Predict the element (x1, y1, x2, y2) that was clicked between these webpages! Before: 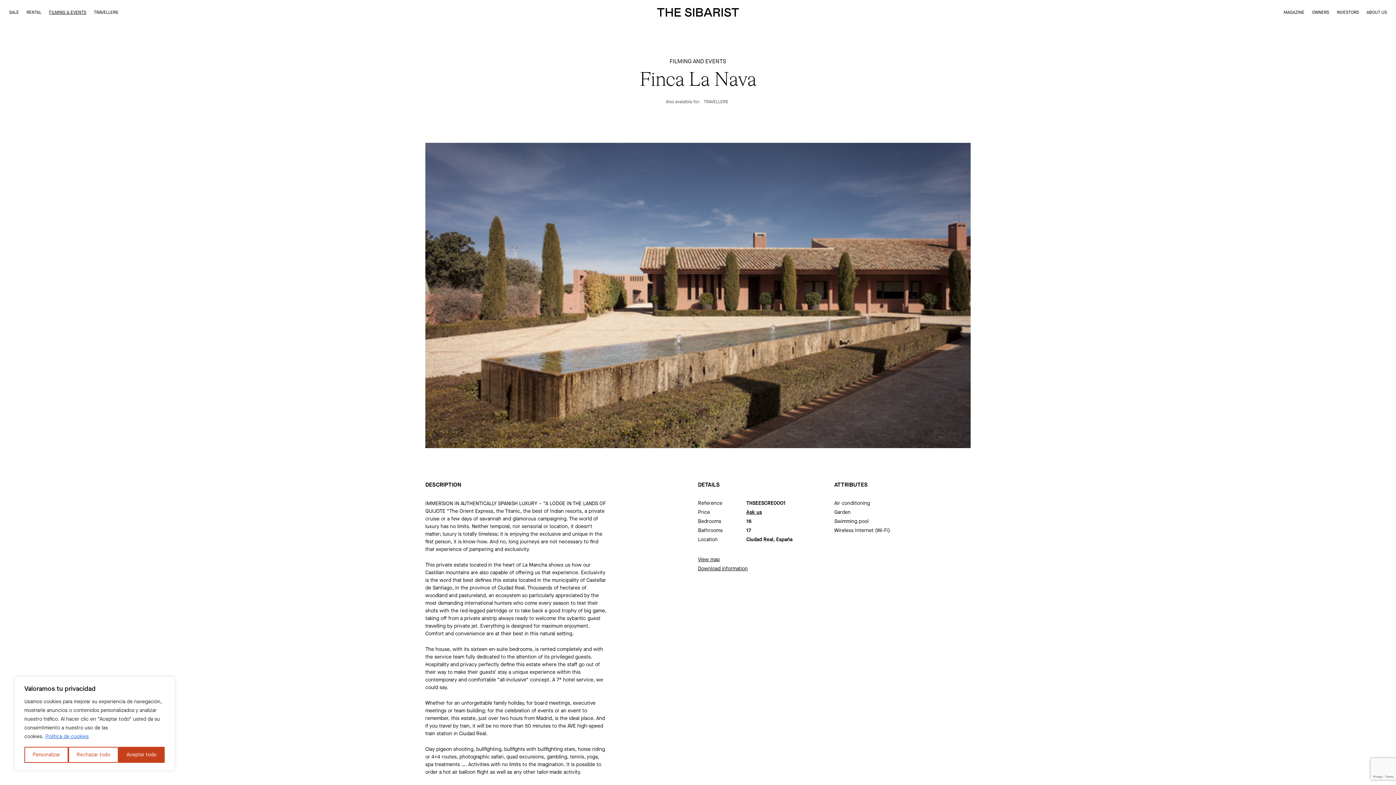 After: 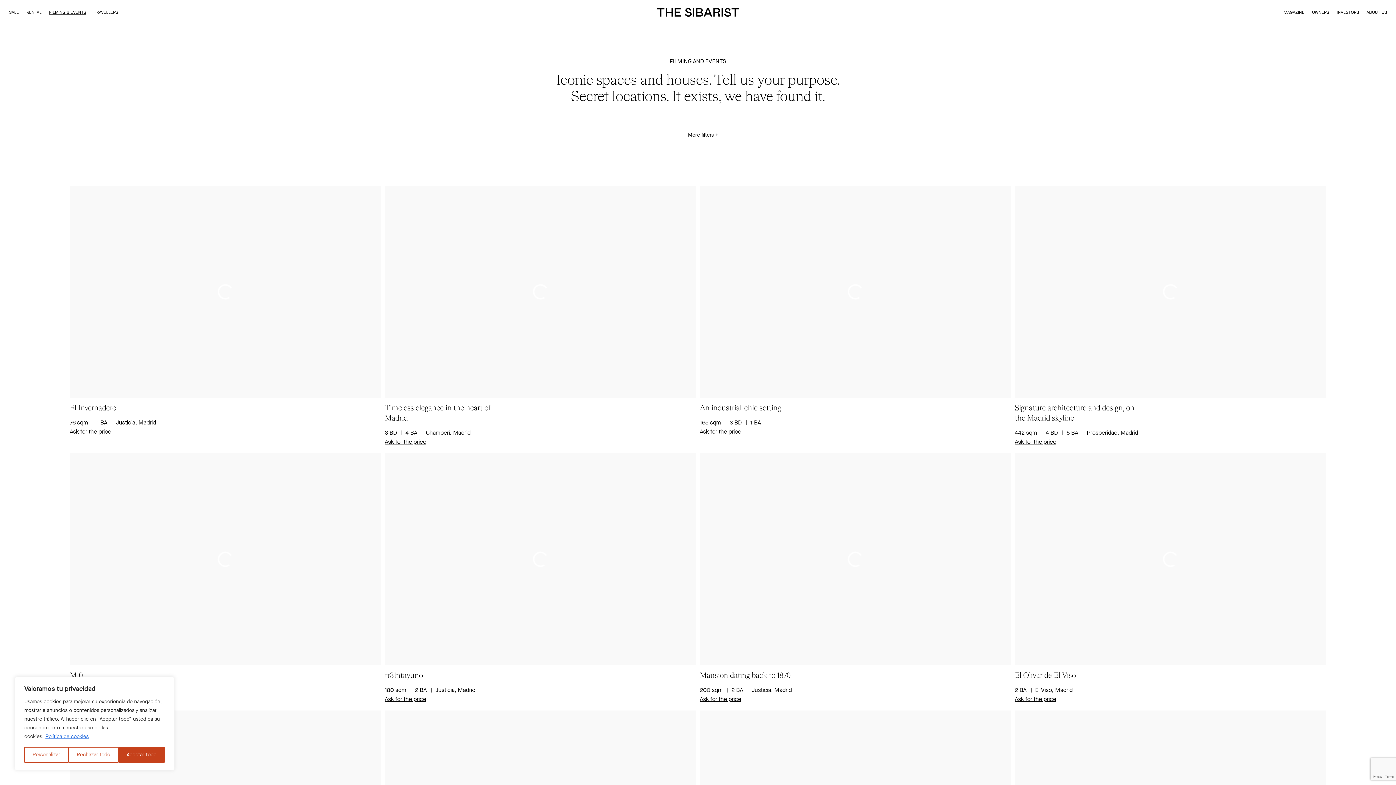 Action: label: FILMING AND EVENTS bbox: (669, 57, 726, 65)